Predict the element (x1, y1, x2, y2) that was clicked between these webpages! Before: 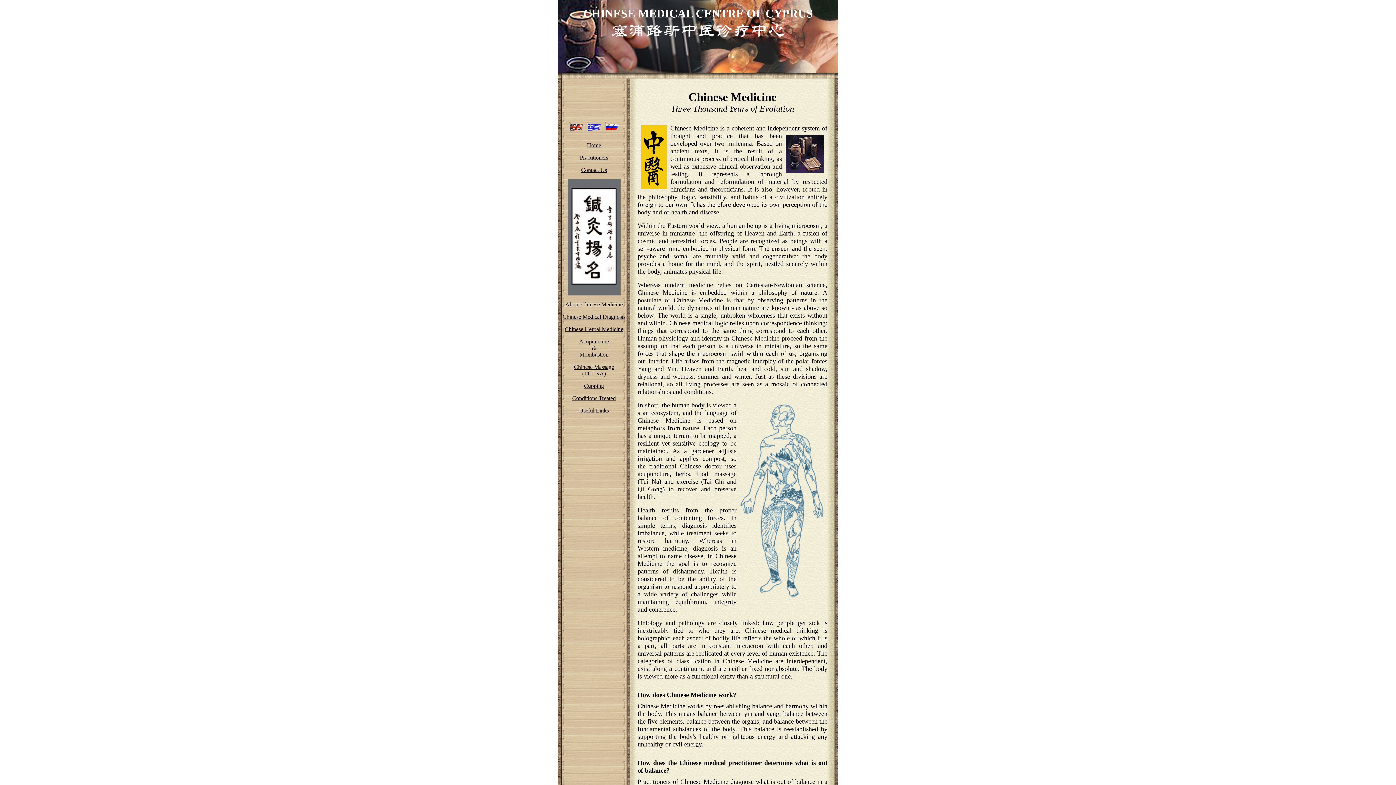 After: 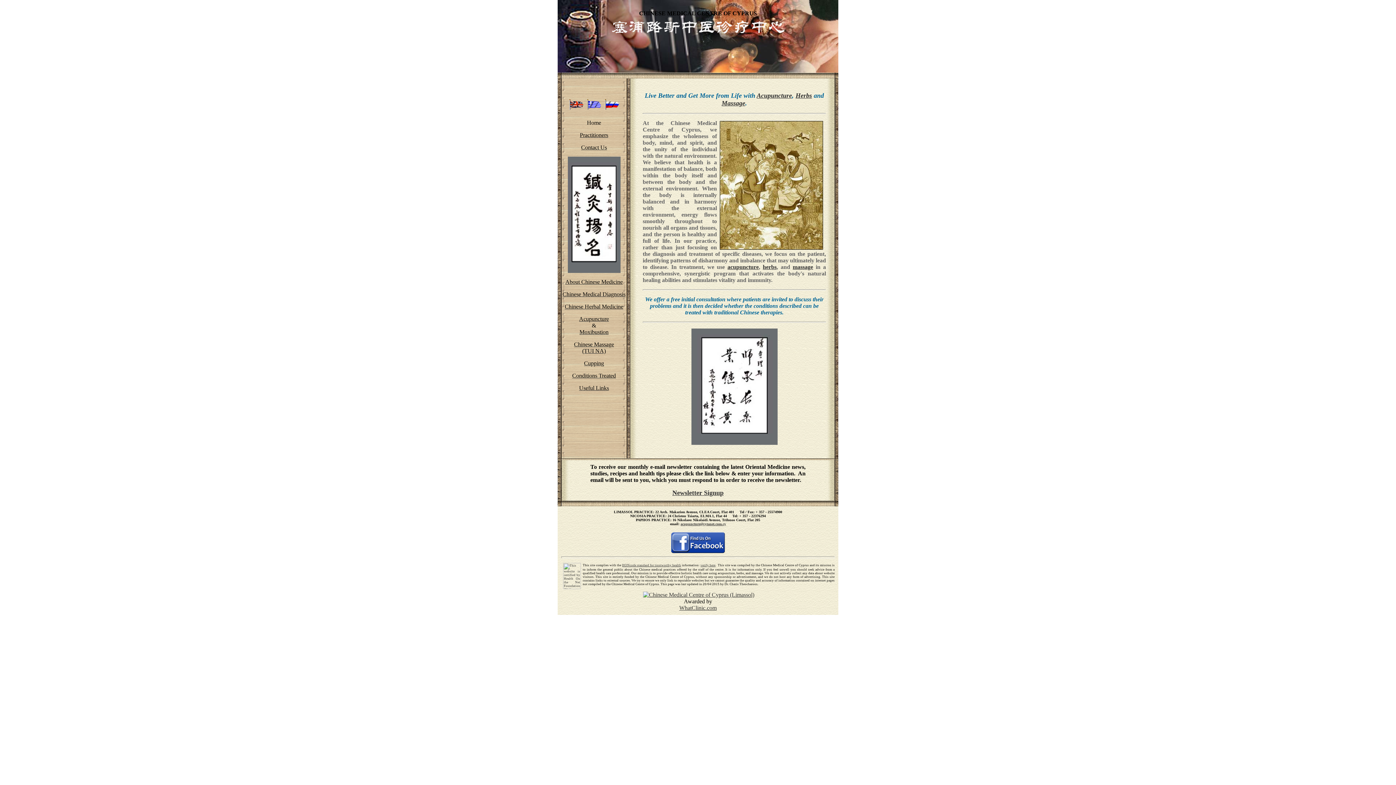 Action: bbox: (587, 142, 601, 148) label: Home